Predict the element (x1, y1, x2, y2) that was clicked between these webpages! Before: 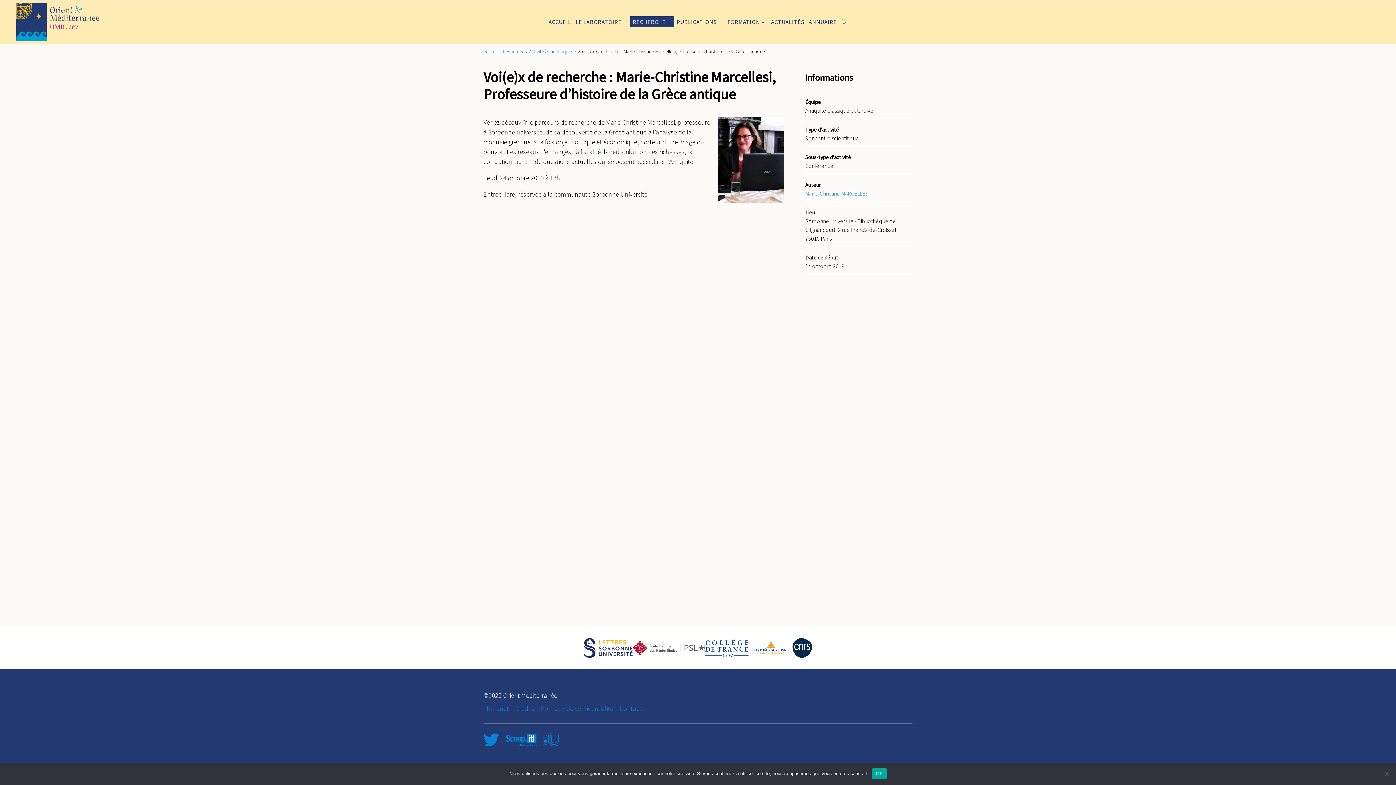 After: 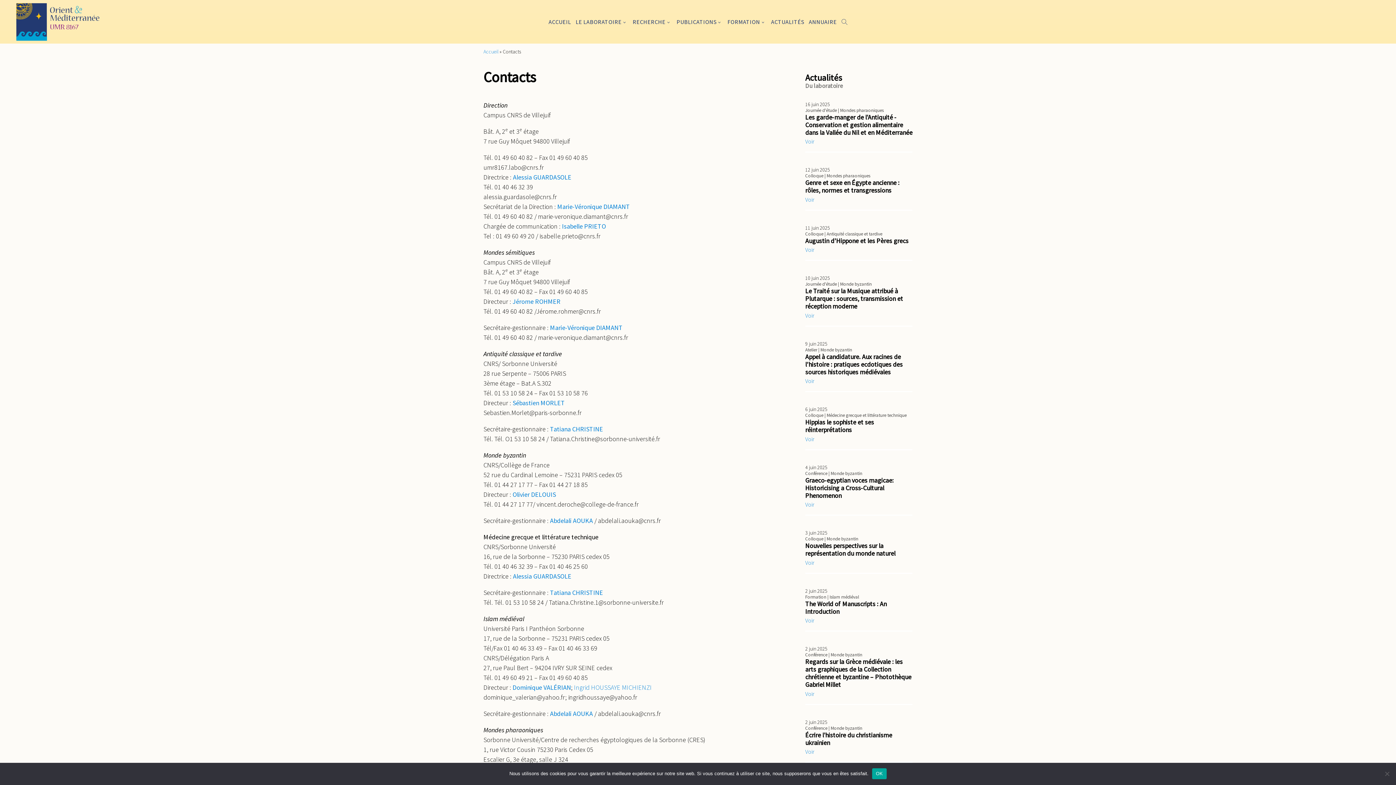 Action: bbox: (616, 700, 647, 717) label: Contacts